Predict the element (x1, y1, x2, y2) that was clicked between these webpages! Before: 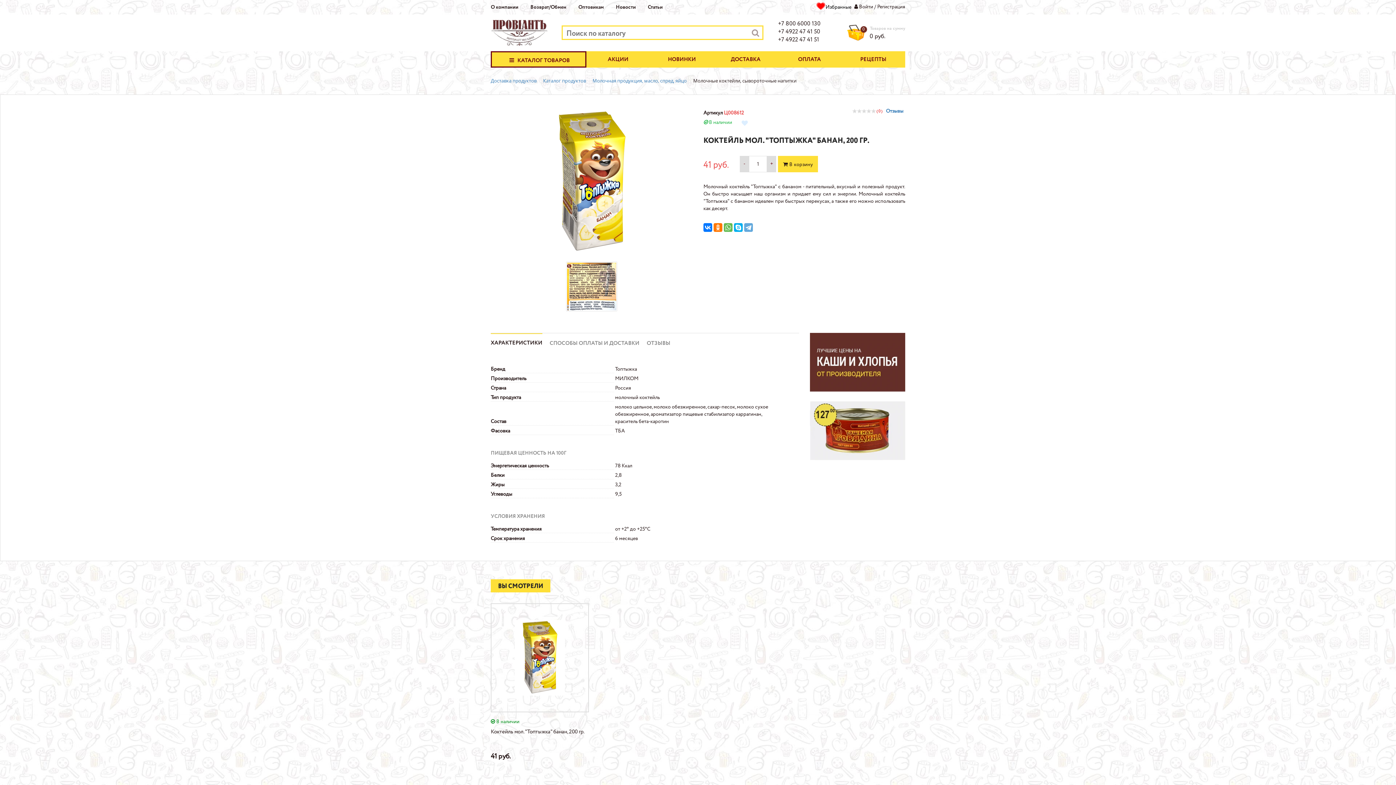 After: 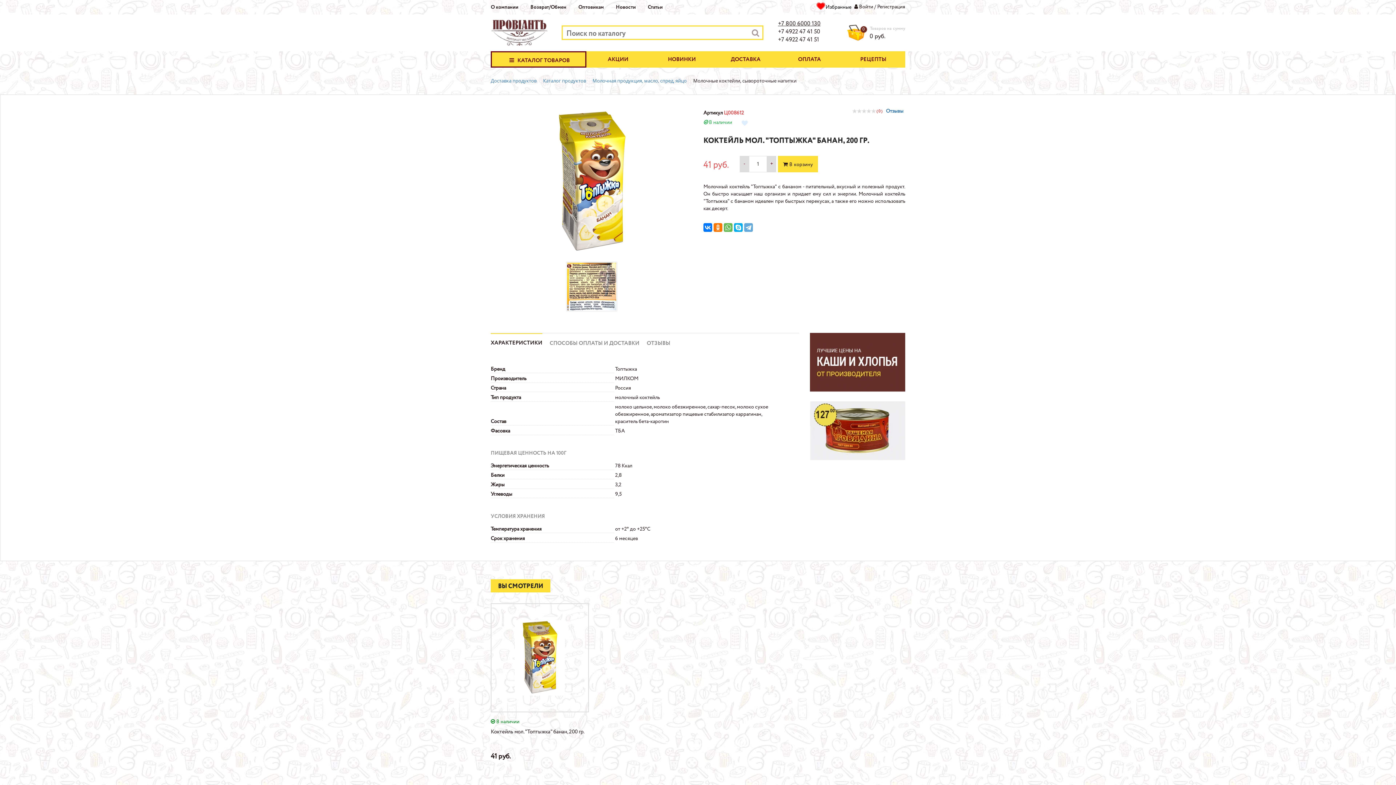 Action: bbox: (778, 20, 834, 28) label: +7 800 6000 130